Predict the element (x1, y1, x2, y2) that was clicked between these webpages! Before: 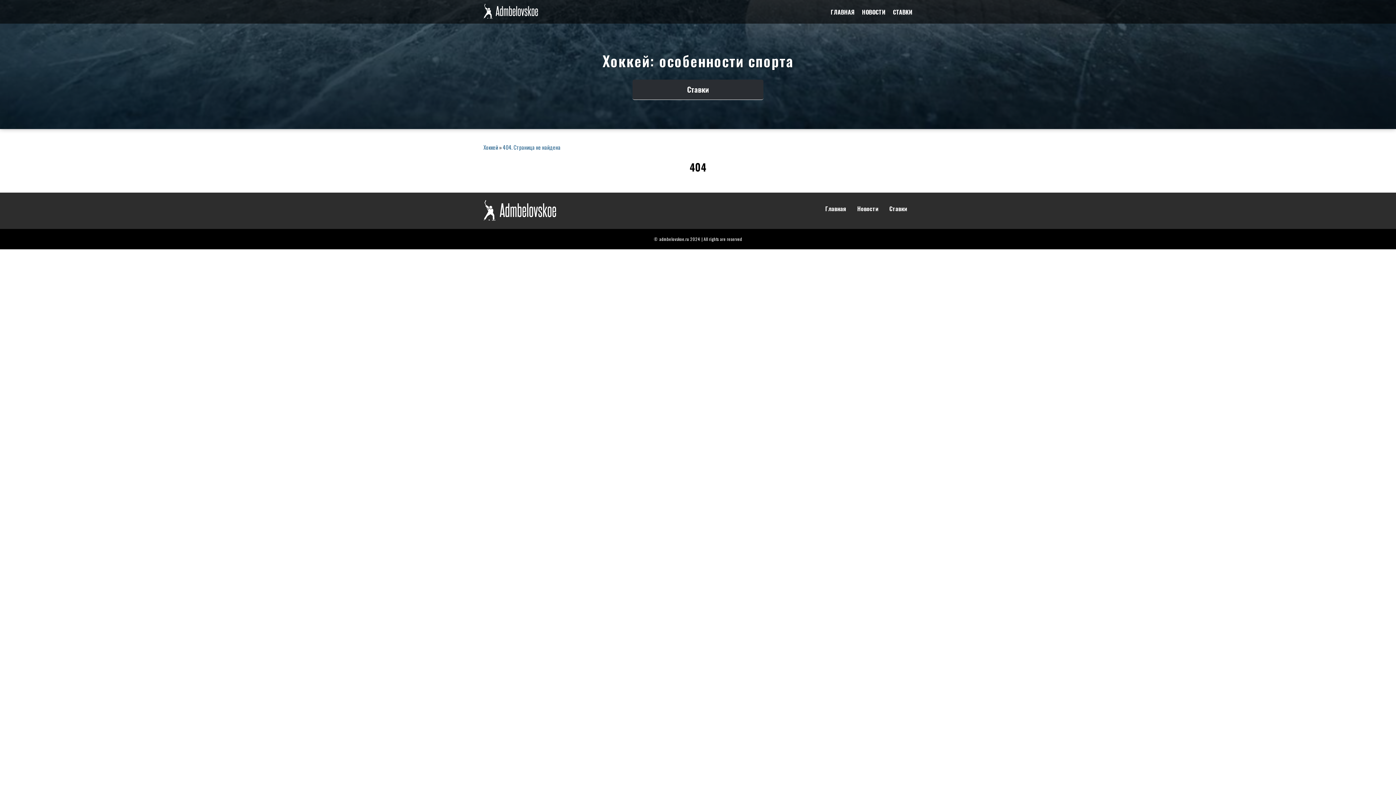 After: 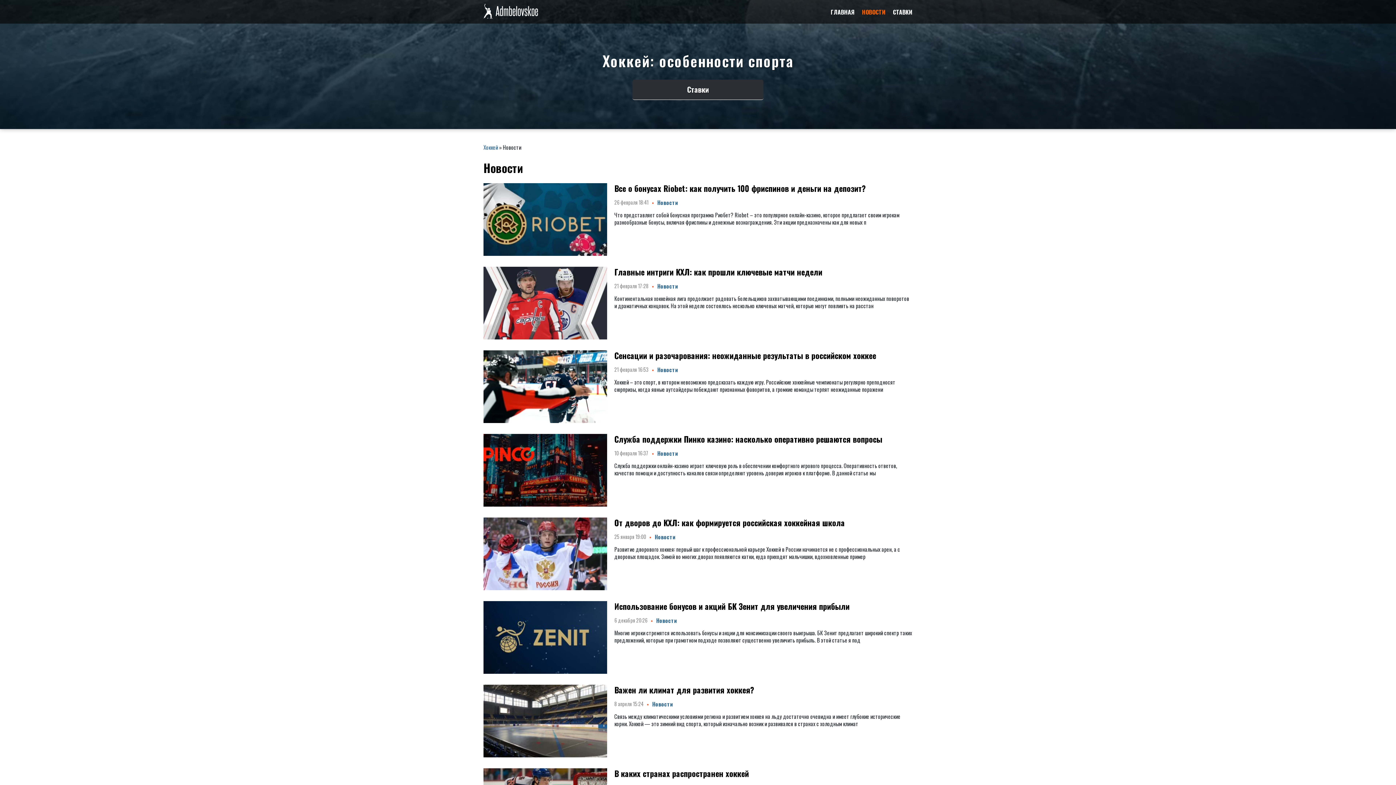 Action: bbox: (857, 205, 878, 216) label: Новости